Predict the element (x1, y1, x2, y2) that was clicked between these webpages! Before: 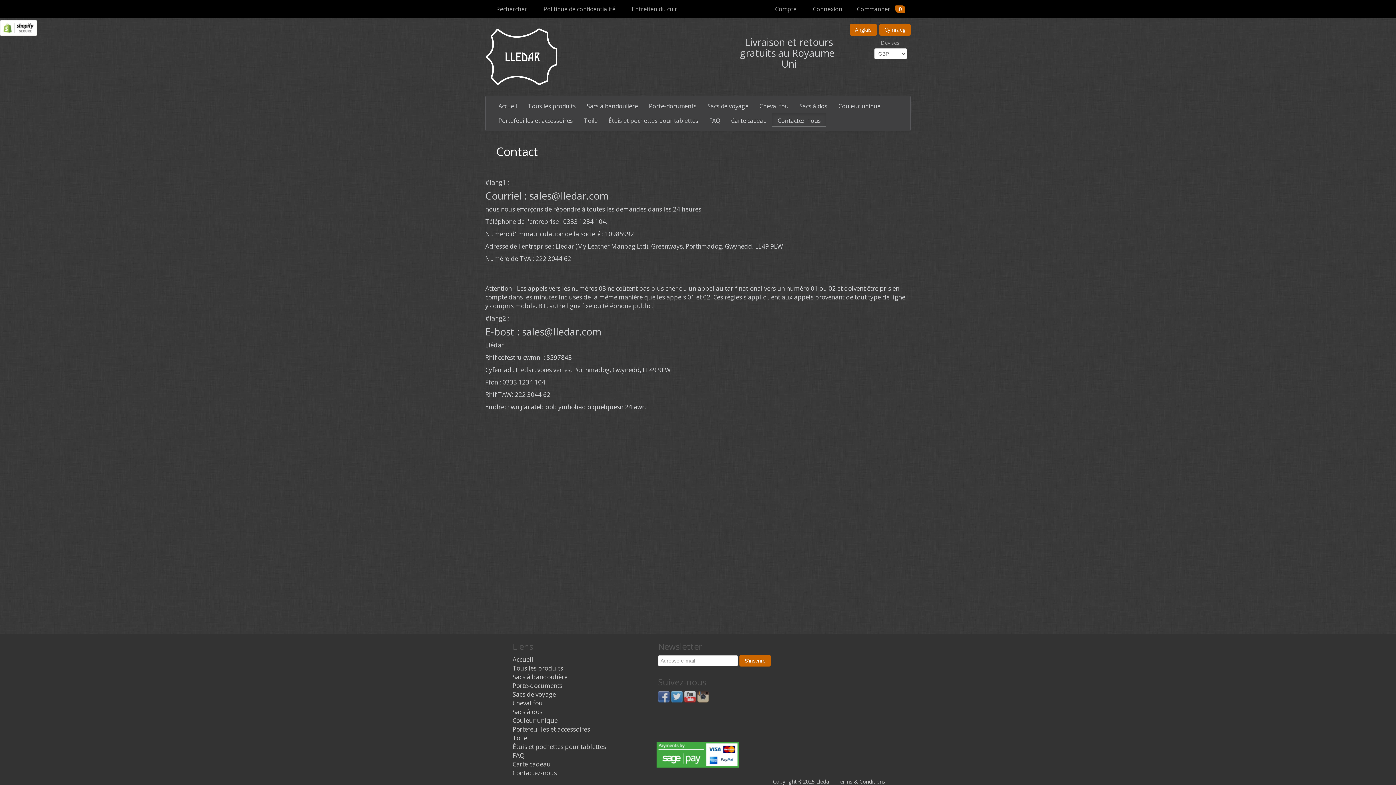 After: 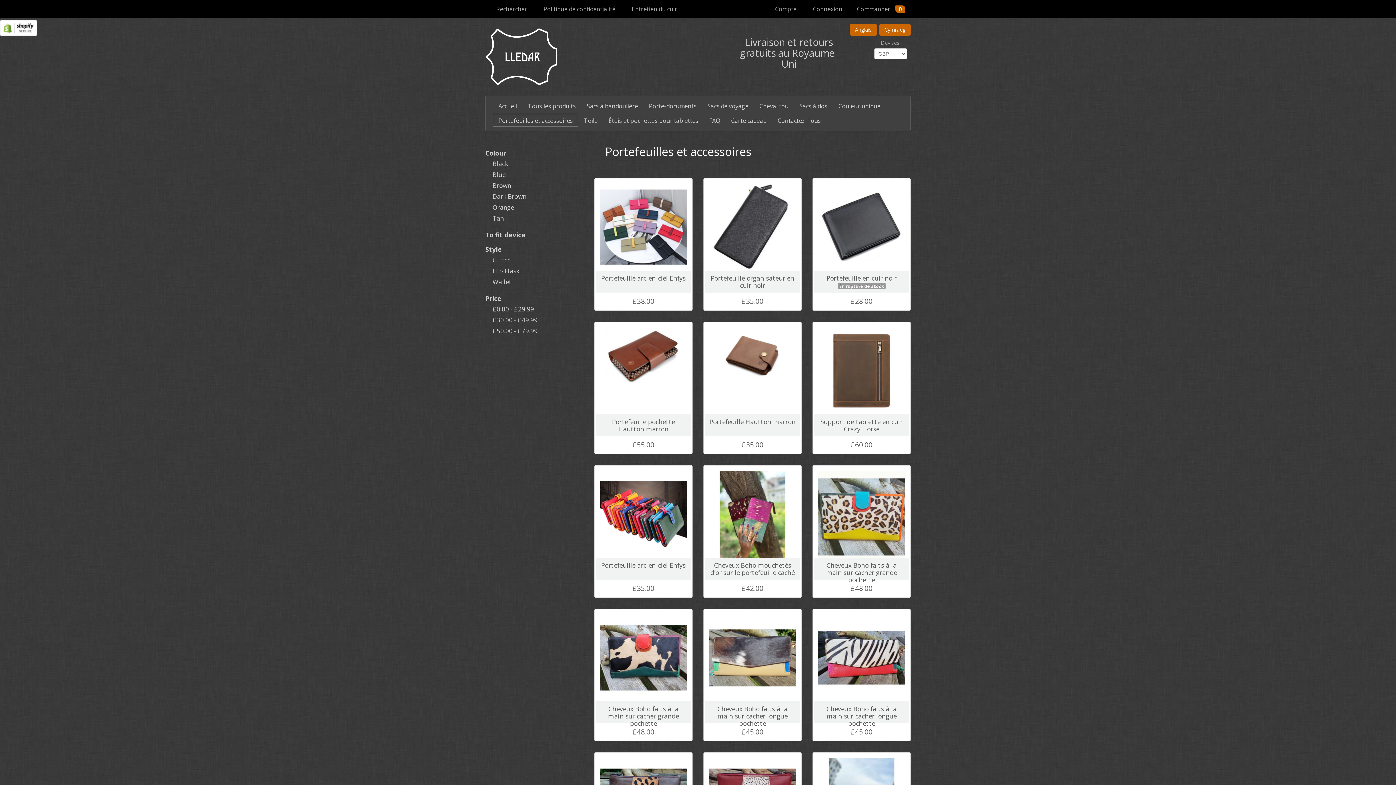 Action: label: Portefeuilles et accessoires bbox: (493, 113, 578, 127)